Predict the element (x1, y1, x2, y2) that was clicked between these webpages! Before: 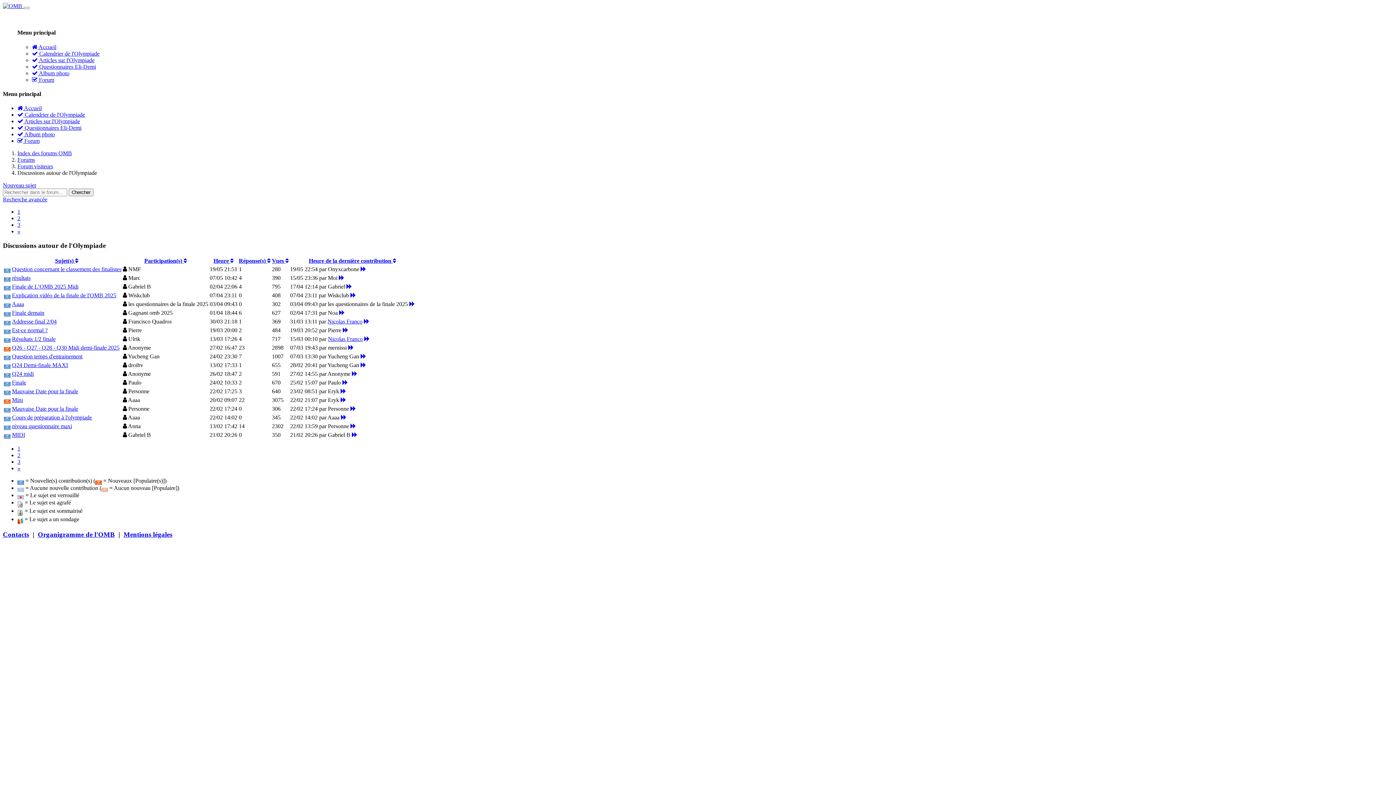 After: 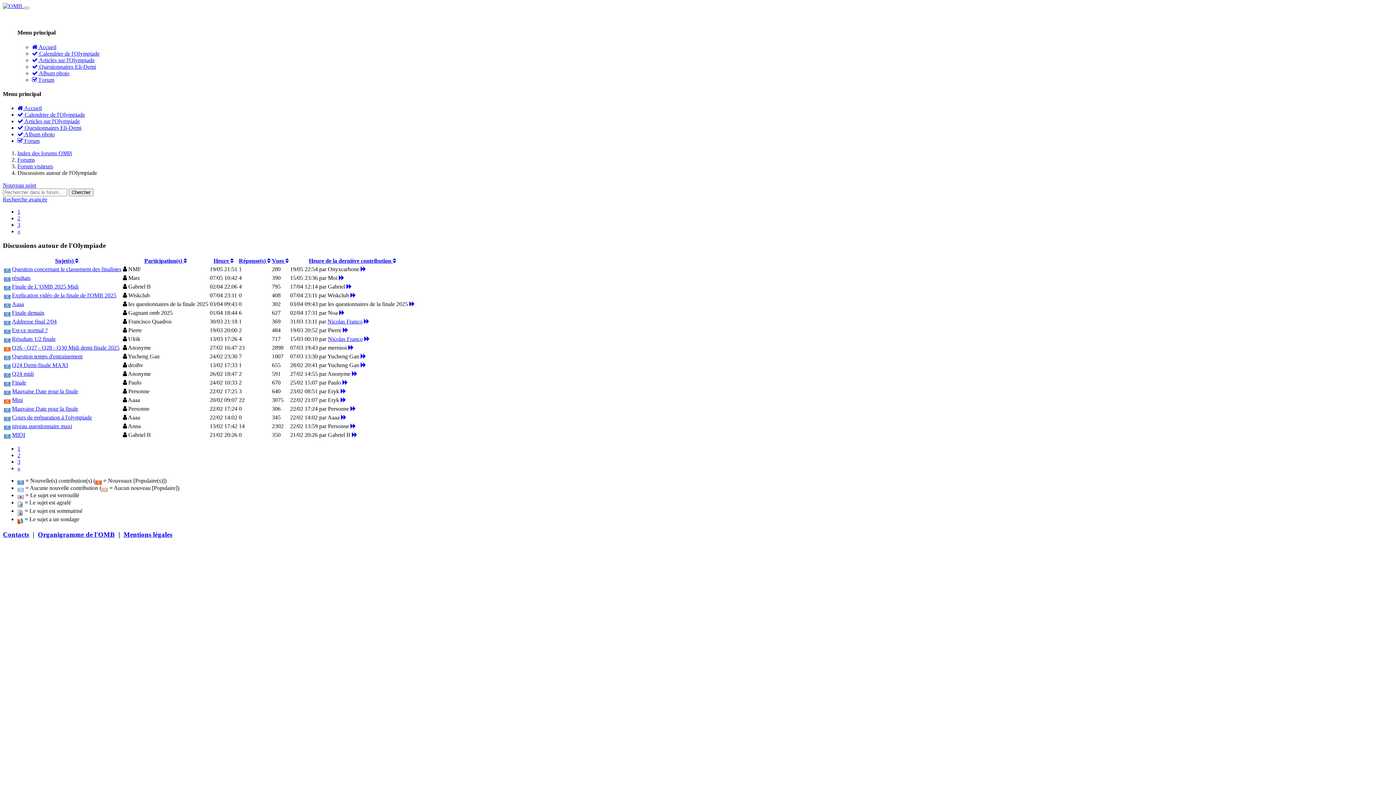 Action: label: Forums bbox: (17, 156, 34, 162)